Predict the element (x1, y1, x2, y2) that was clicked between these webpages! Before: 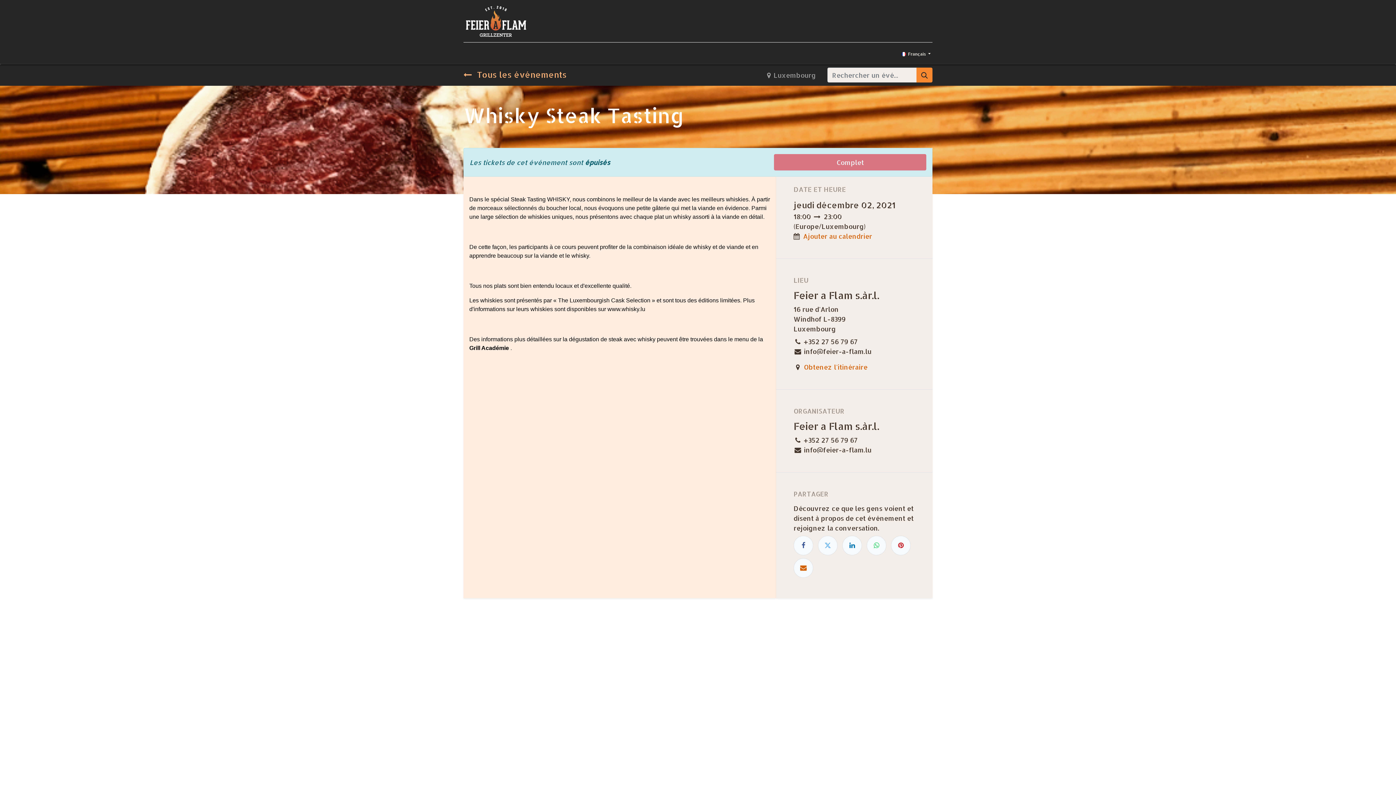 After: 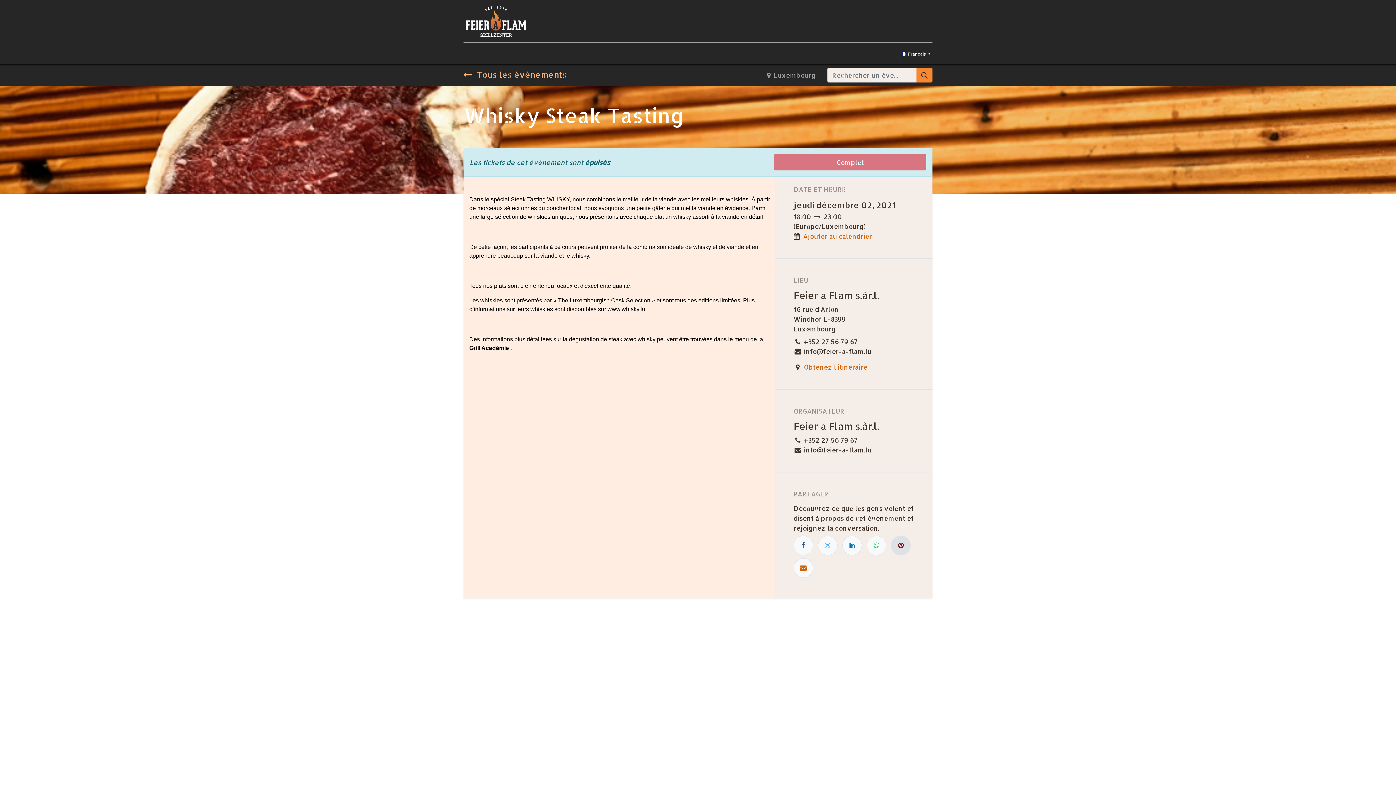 Action: bbox: (891, 536, 910, 555) label: ​